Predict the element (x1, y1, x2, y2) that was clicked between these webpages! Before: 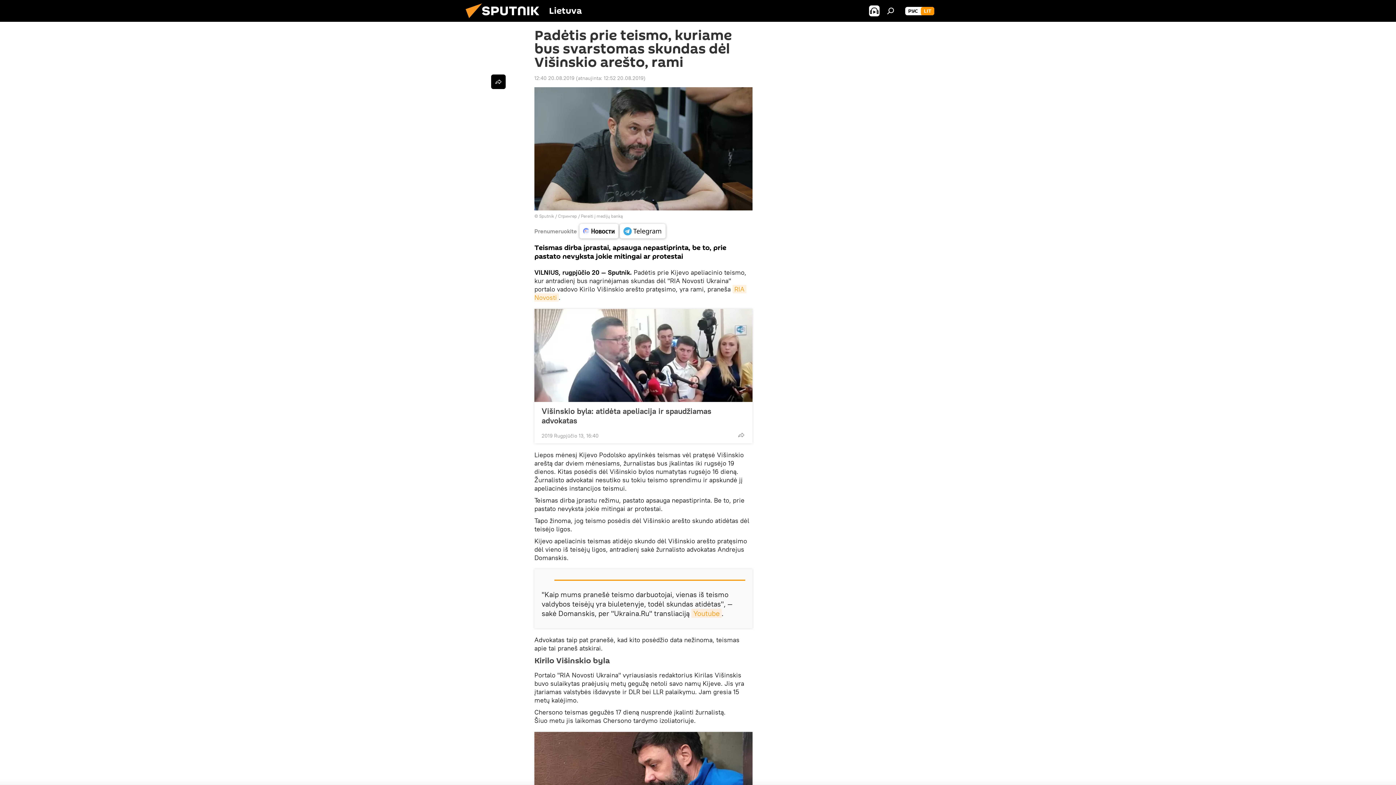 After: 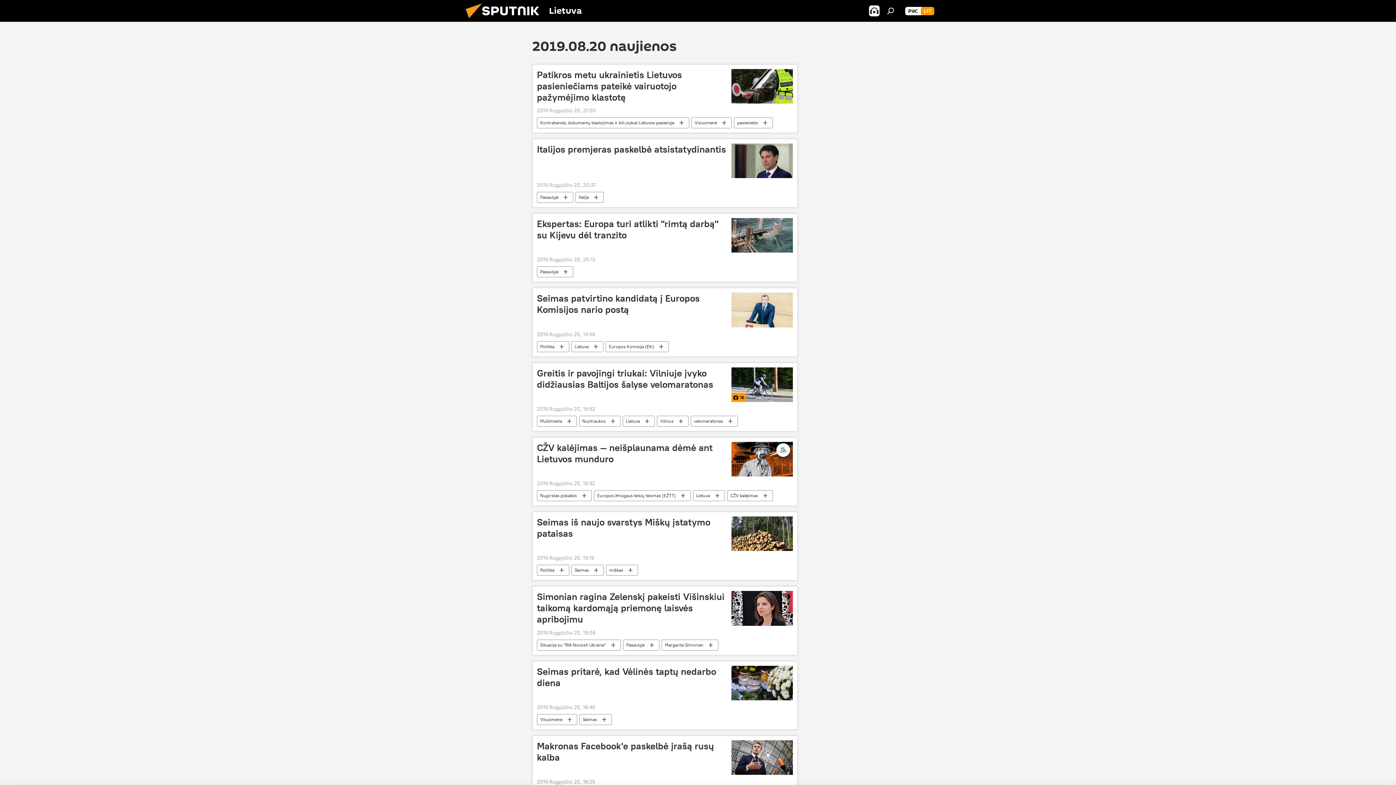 Action: label: 12:40 20.08.2019 bbox: (534, 74, 574, 81)